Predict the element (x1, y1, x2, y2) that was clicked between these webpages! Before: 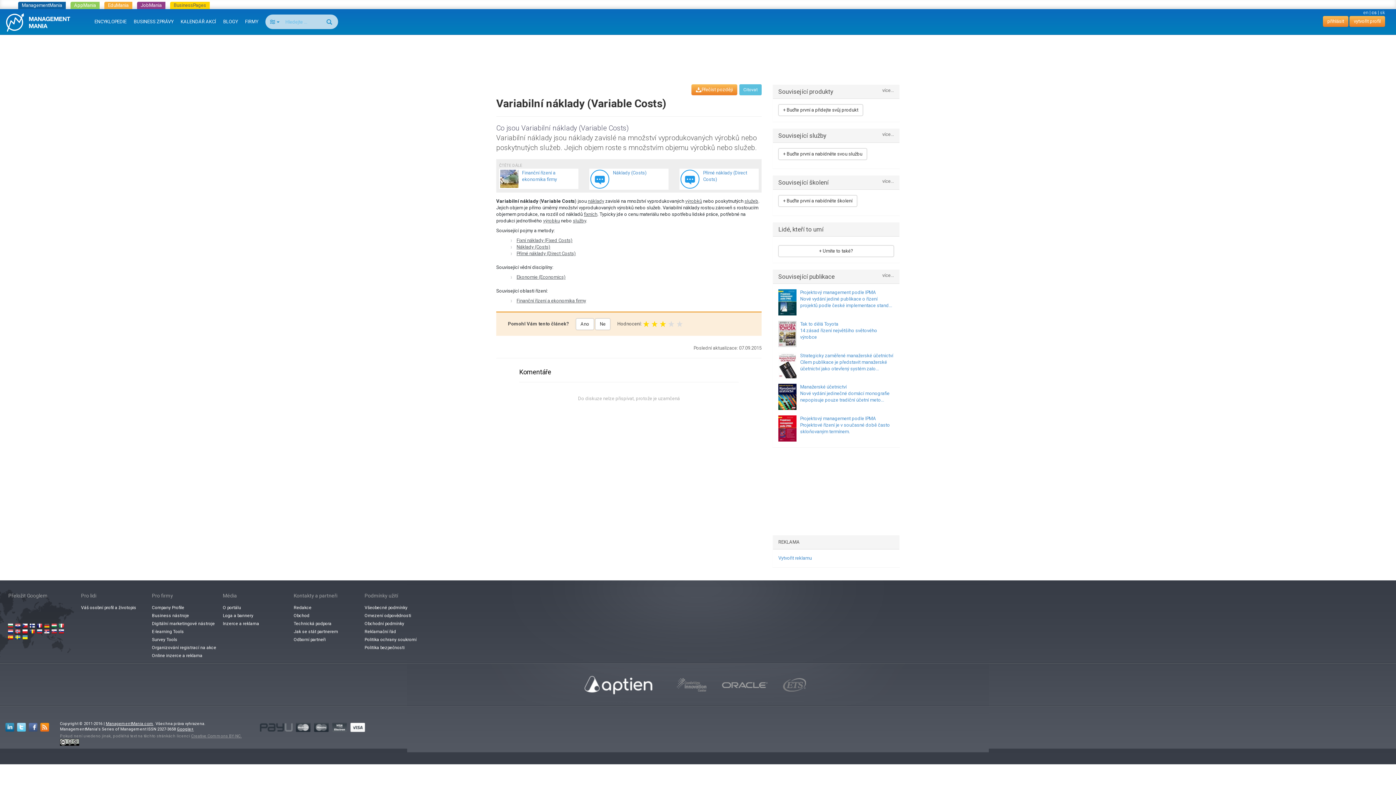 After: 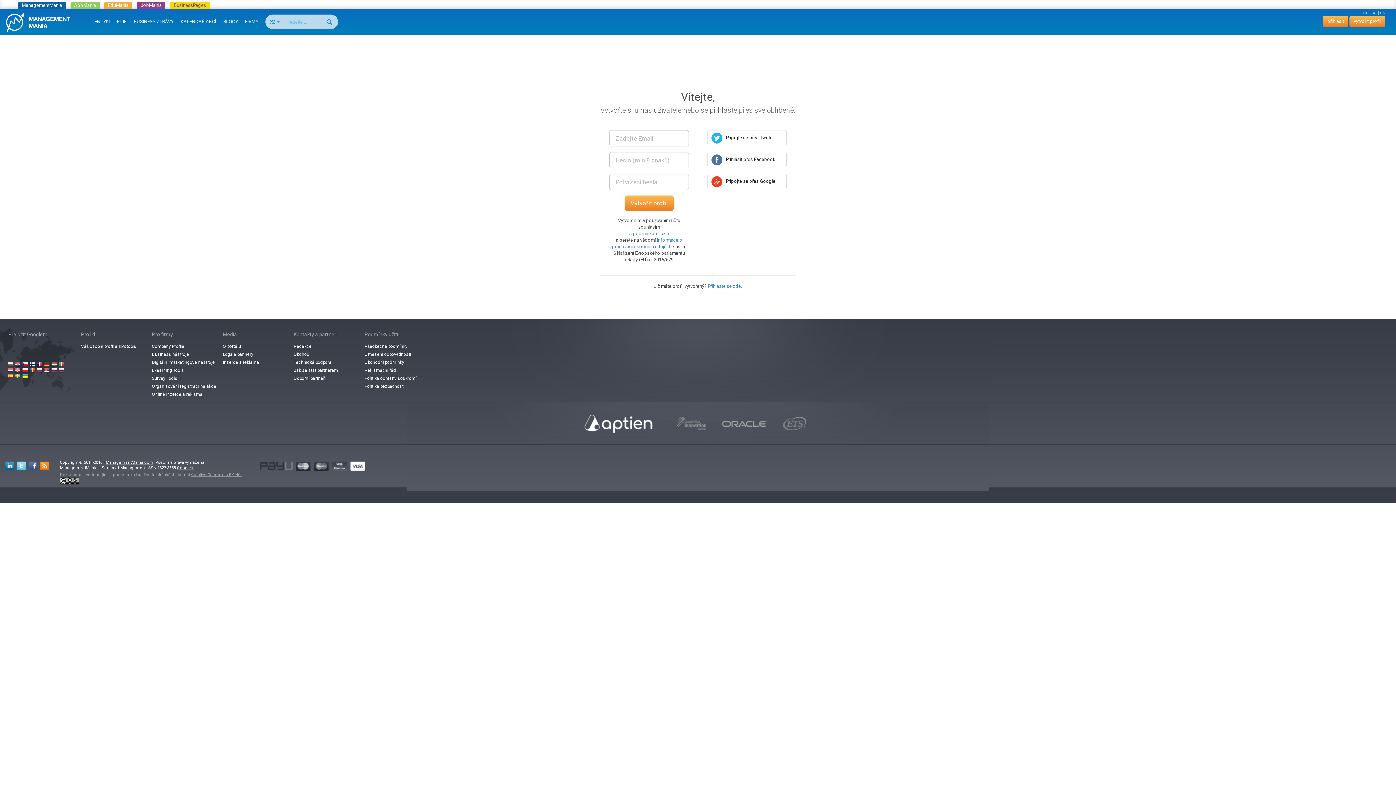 Action: bbox: (1349, 16, 1385, 26) label: vytvořit profil